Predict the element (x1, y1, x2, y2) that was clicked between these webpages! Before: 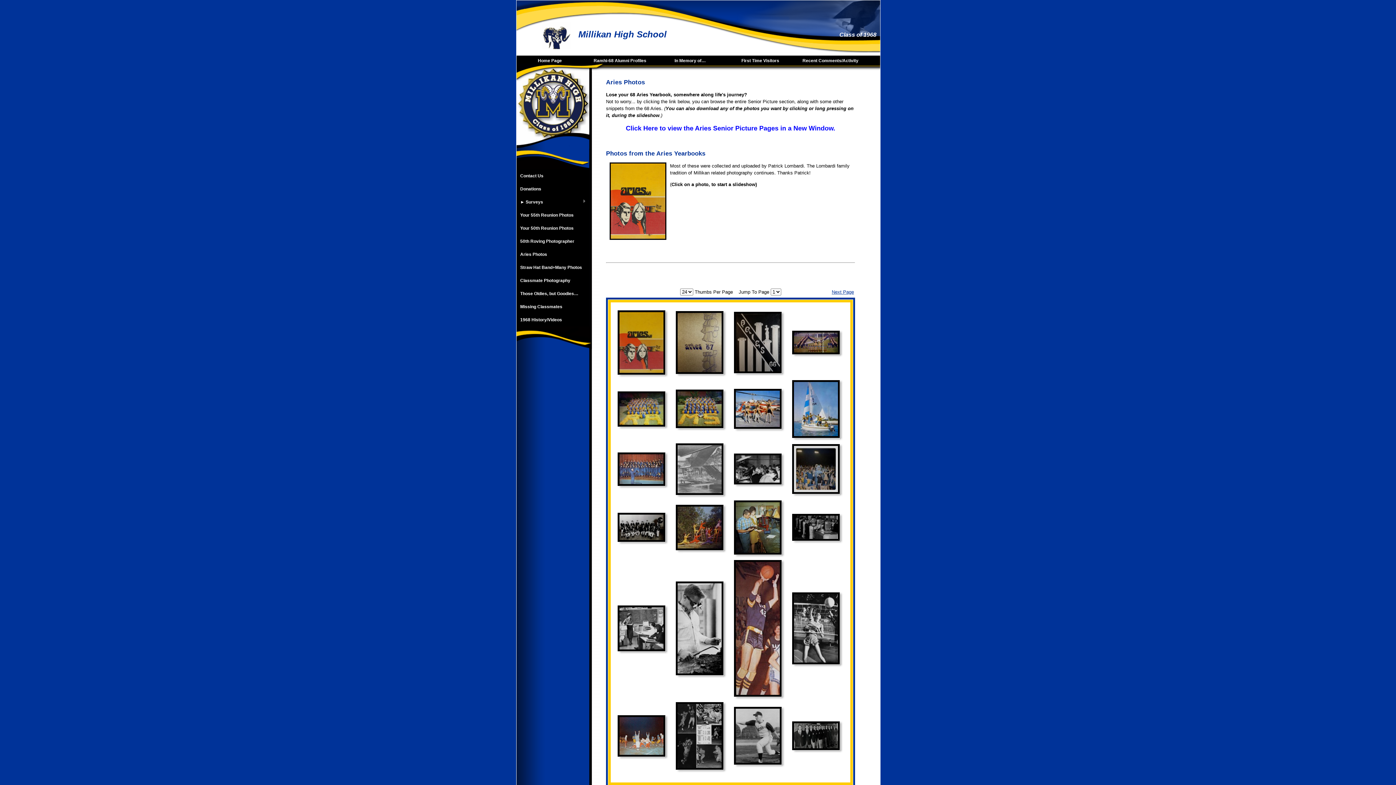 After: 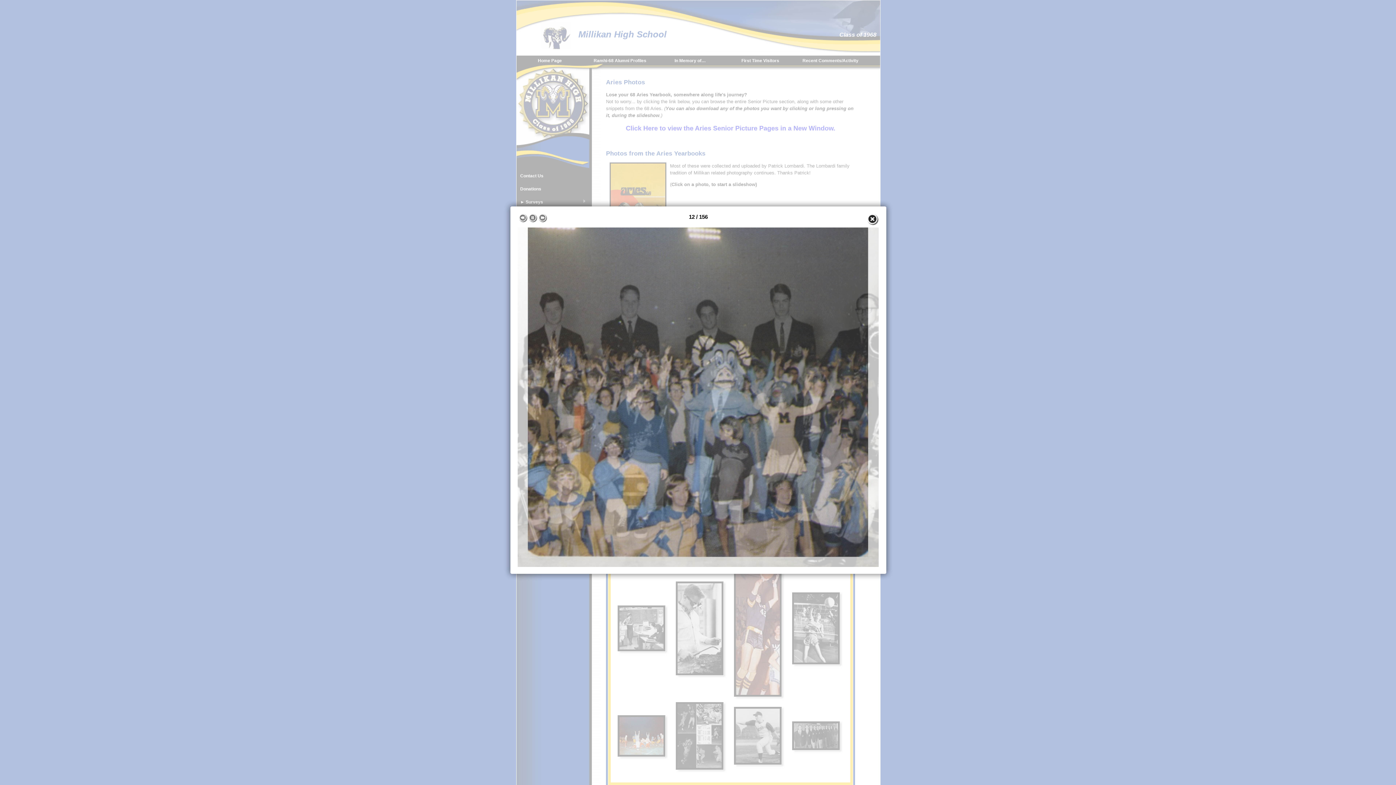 Action: bbox: (735, 455, 779, 482)